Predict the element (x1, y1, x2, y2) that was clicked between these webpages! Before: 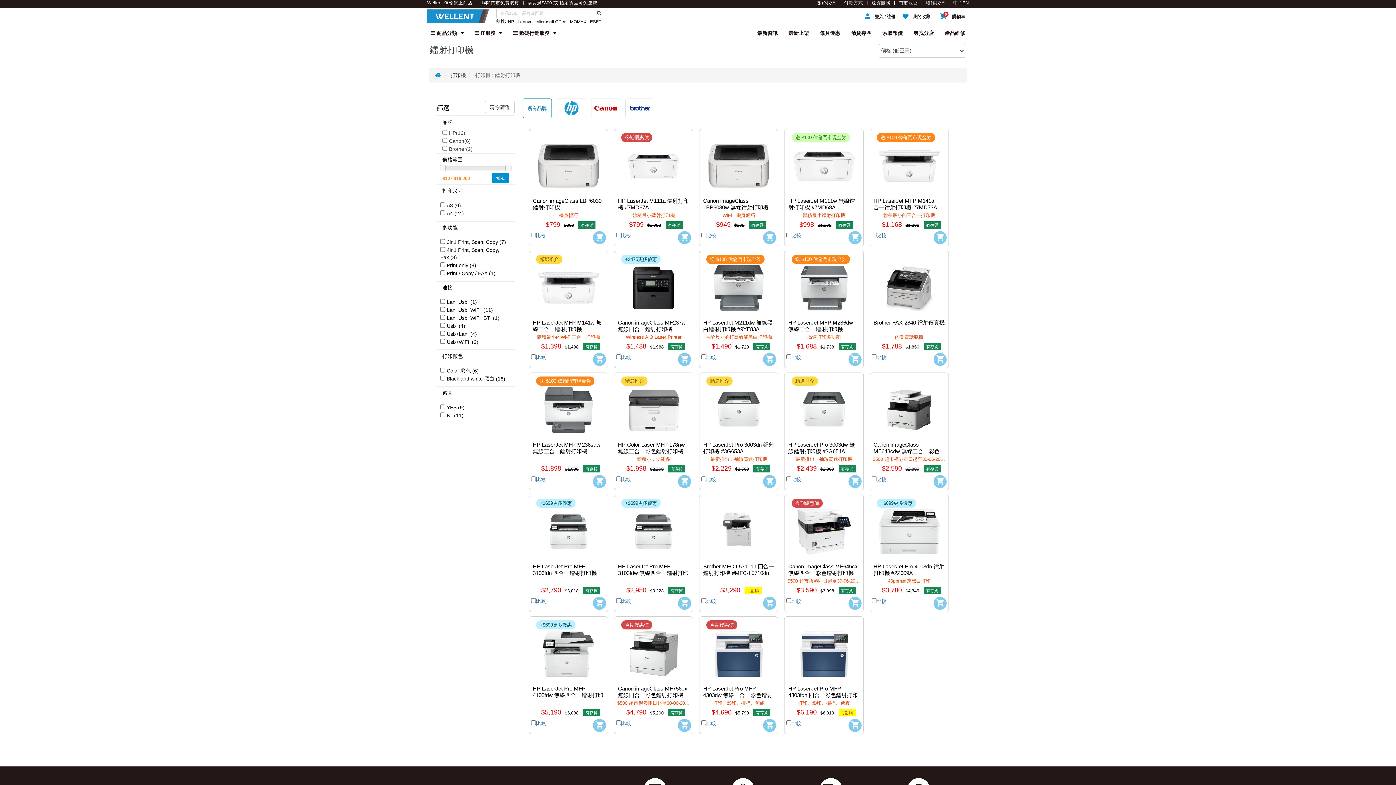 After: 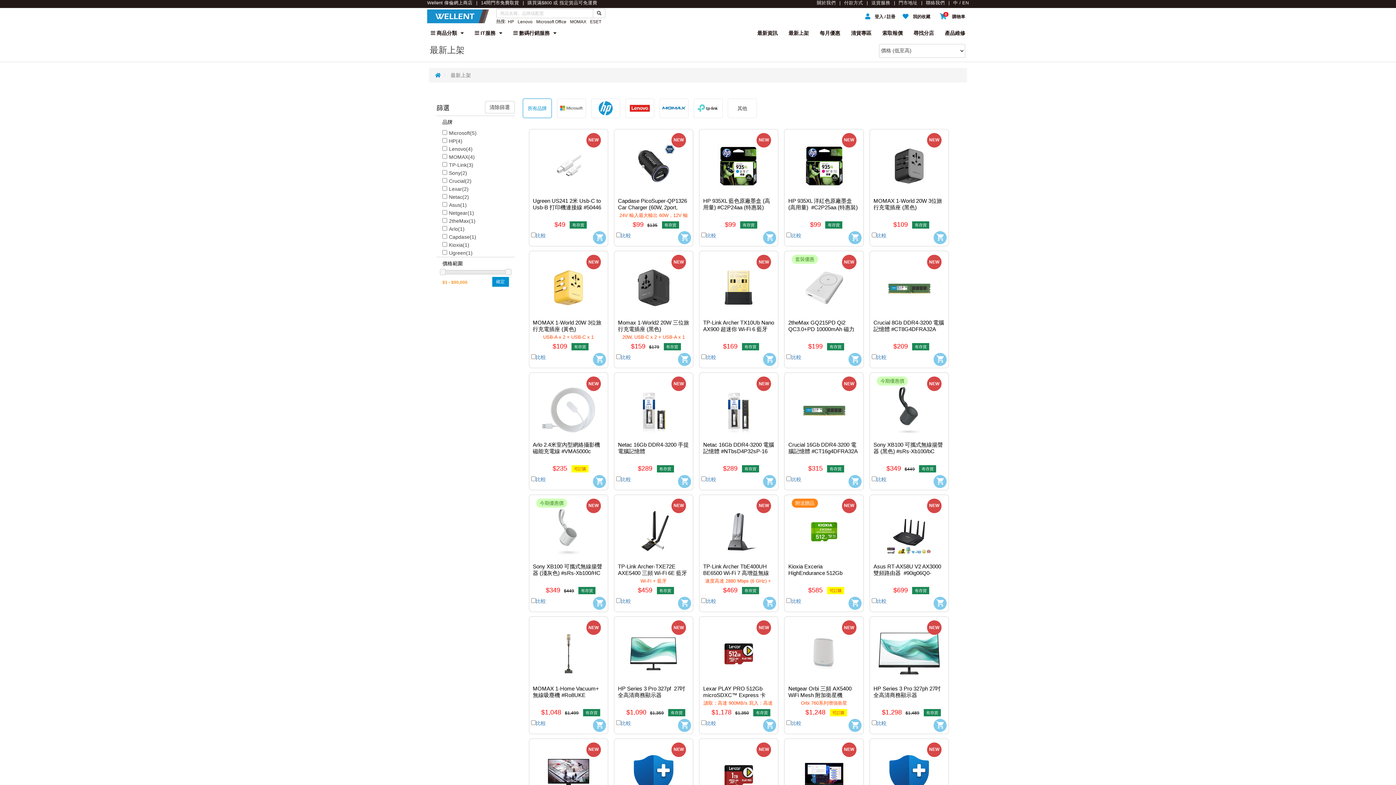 Action: bbox: (783, 26, 814, 40) label: 最新上架